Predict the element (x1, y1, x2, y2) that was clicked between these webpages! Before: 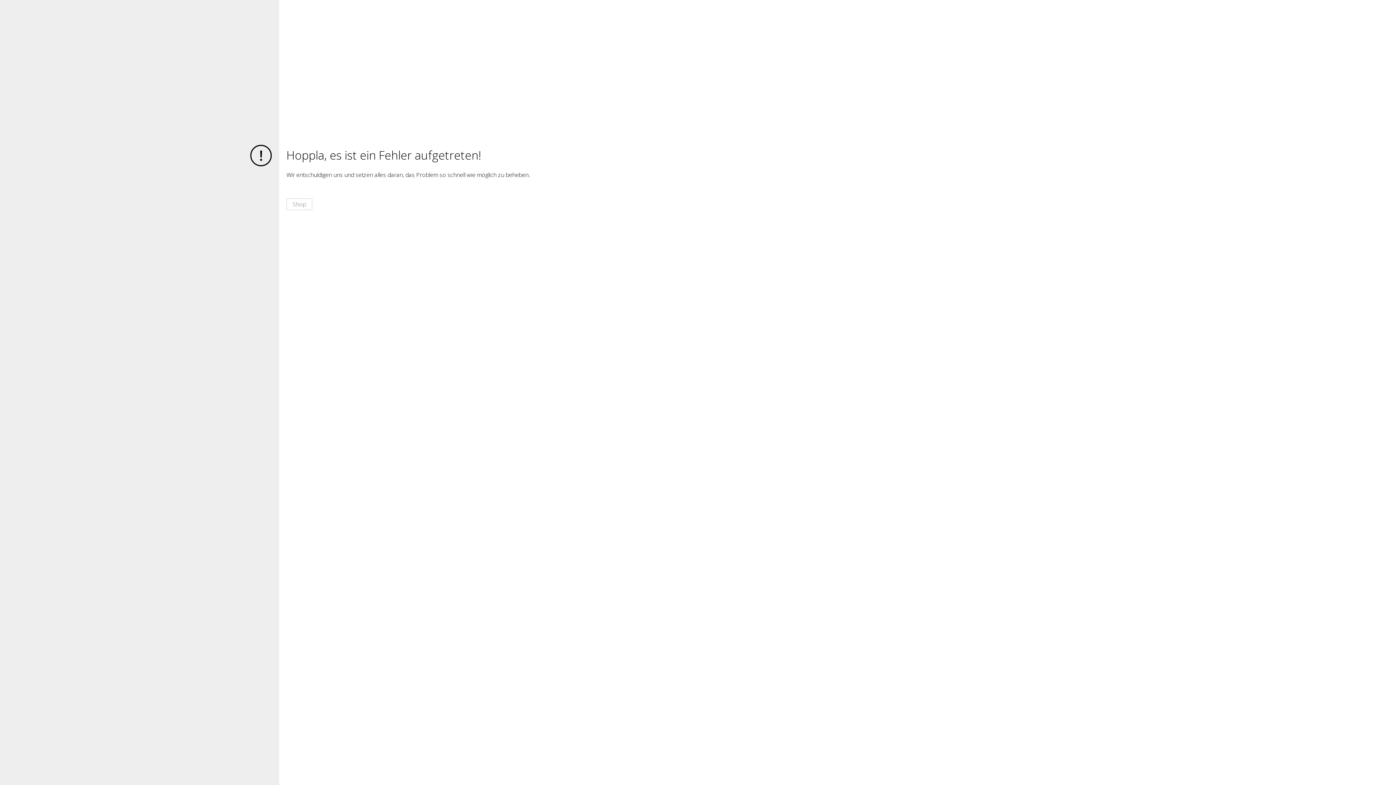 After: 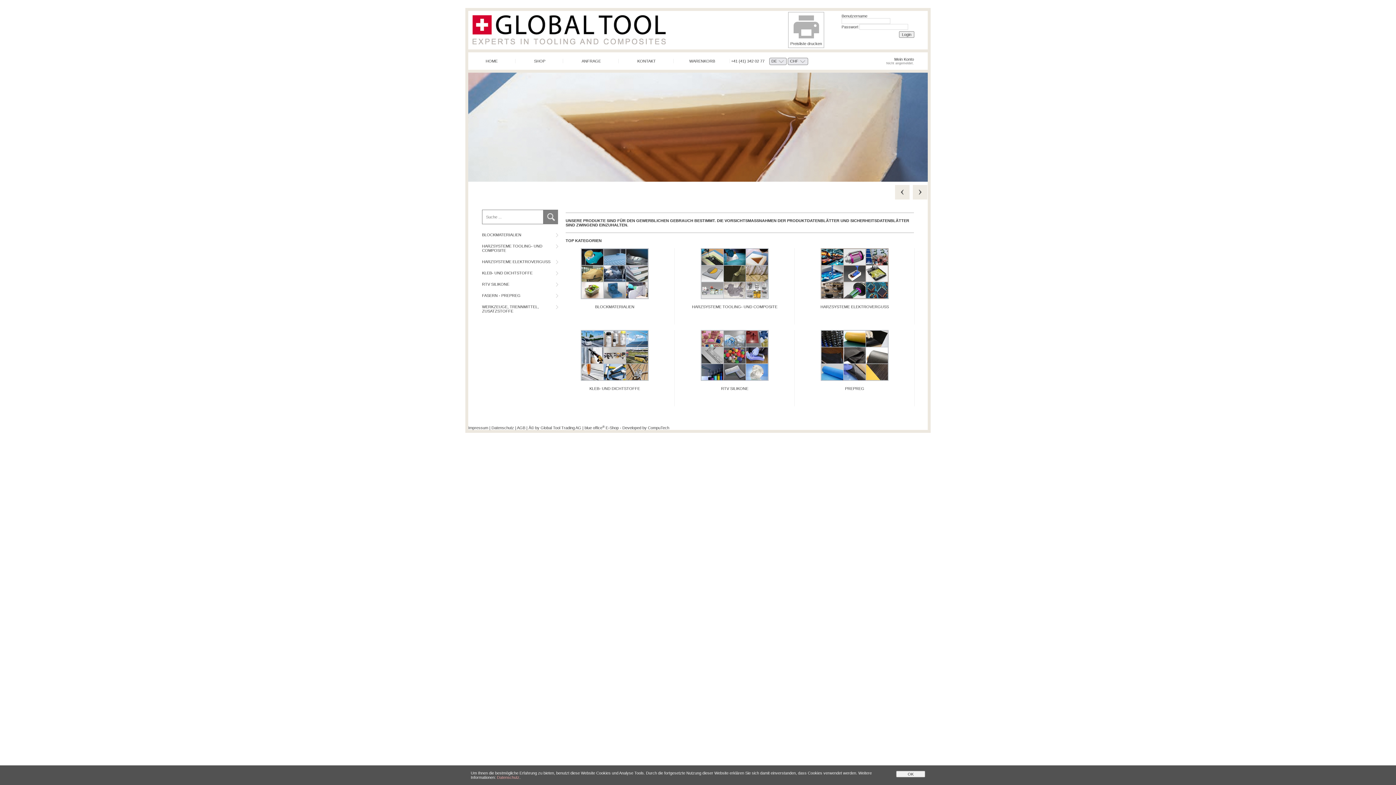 Action: bbox: (286, 198, 312, 210) label: Shop